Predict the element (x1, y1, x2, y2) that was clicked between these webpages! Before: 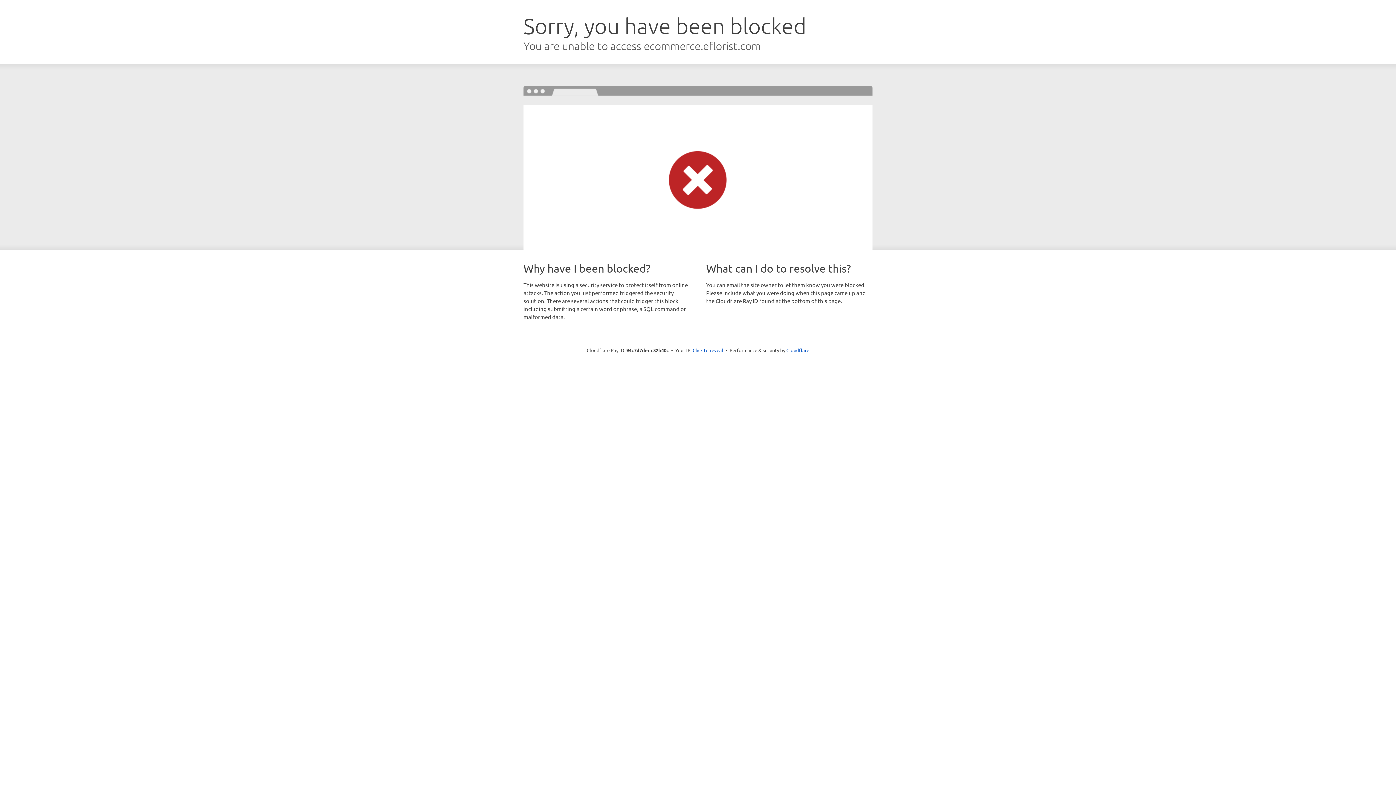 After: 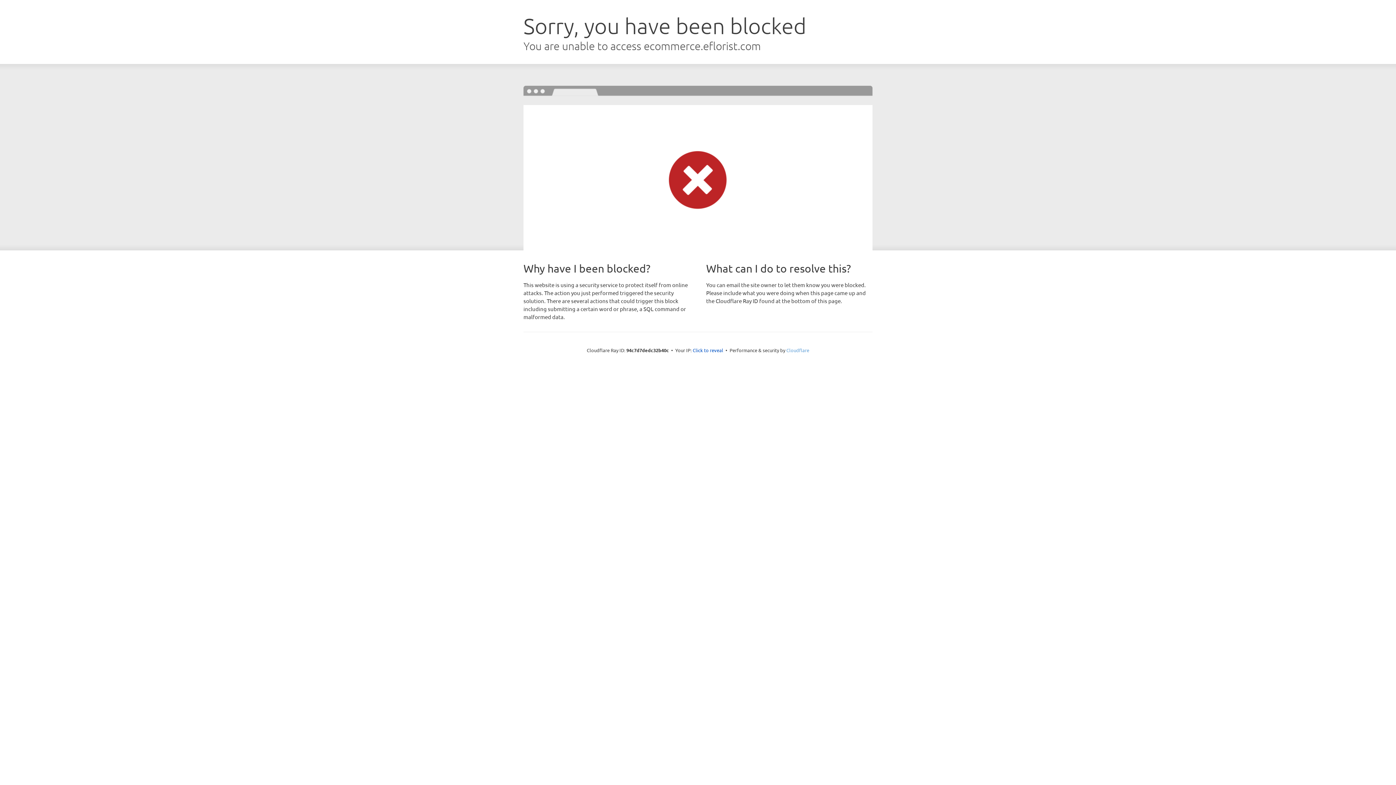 Action: bbox: (786, 347, 809, 353) label: Cloudflare